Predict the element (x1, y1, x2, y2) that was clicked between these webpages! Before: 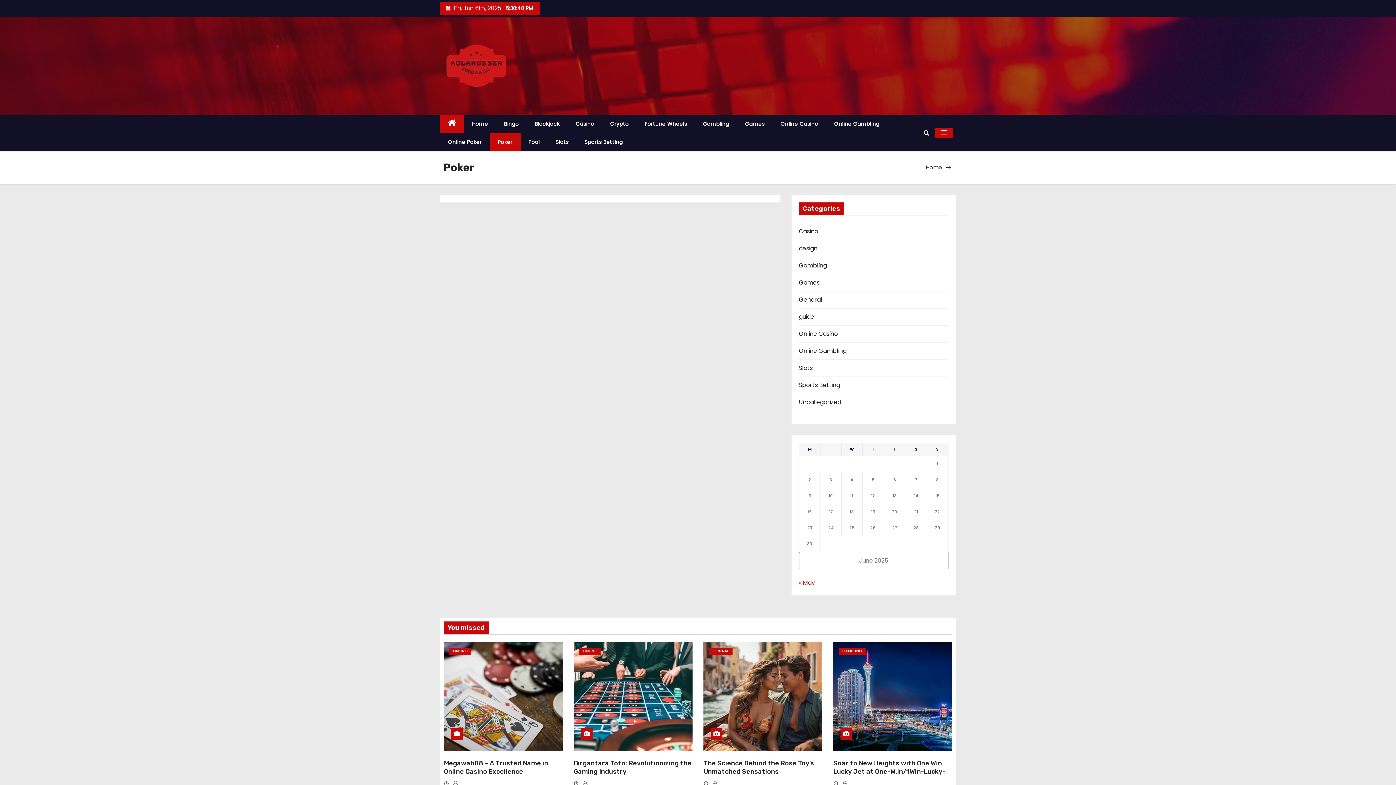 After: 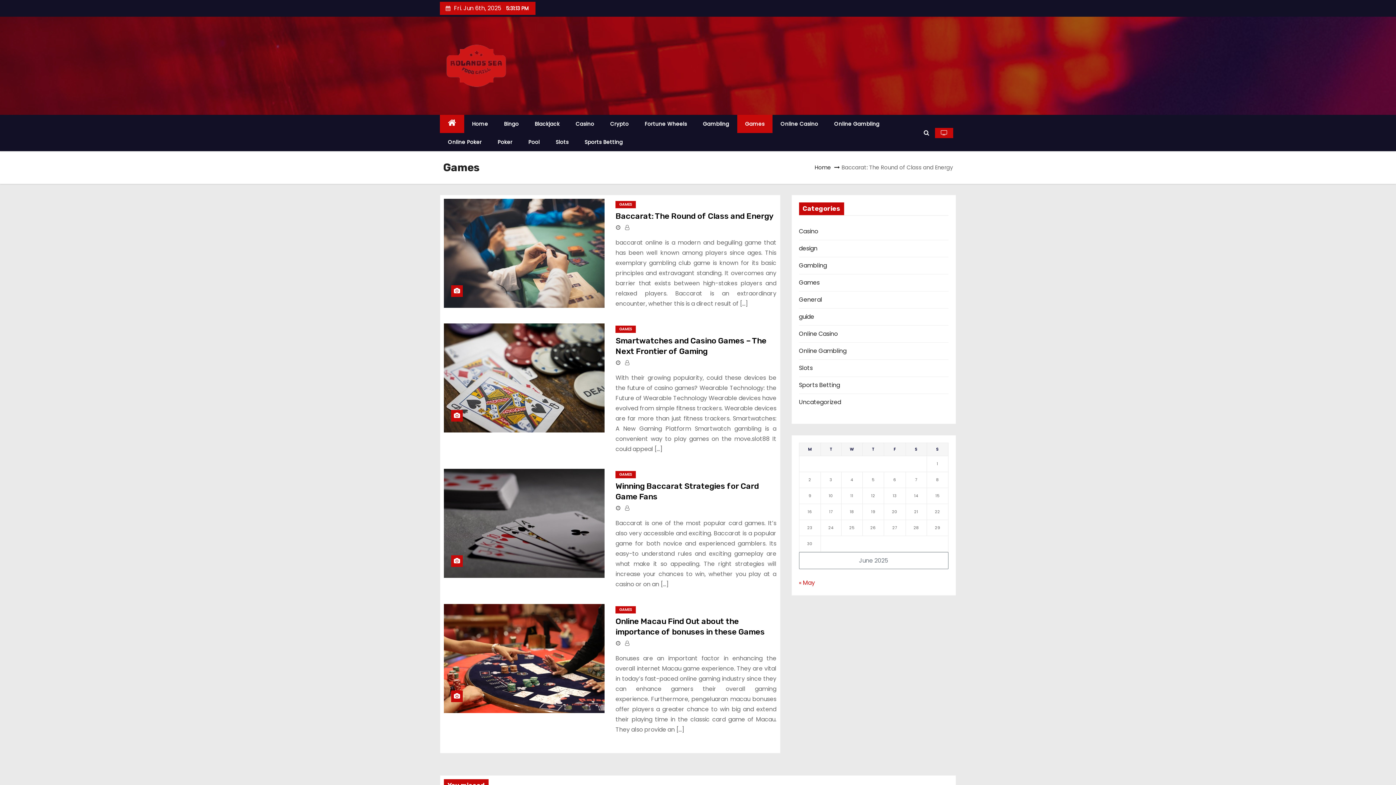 Action: bbox: (737, 114, 772, 133) label: Games